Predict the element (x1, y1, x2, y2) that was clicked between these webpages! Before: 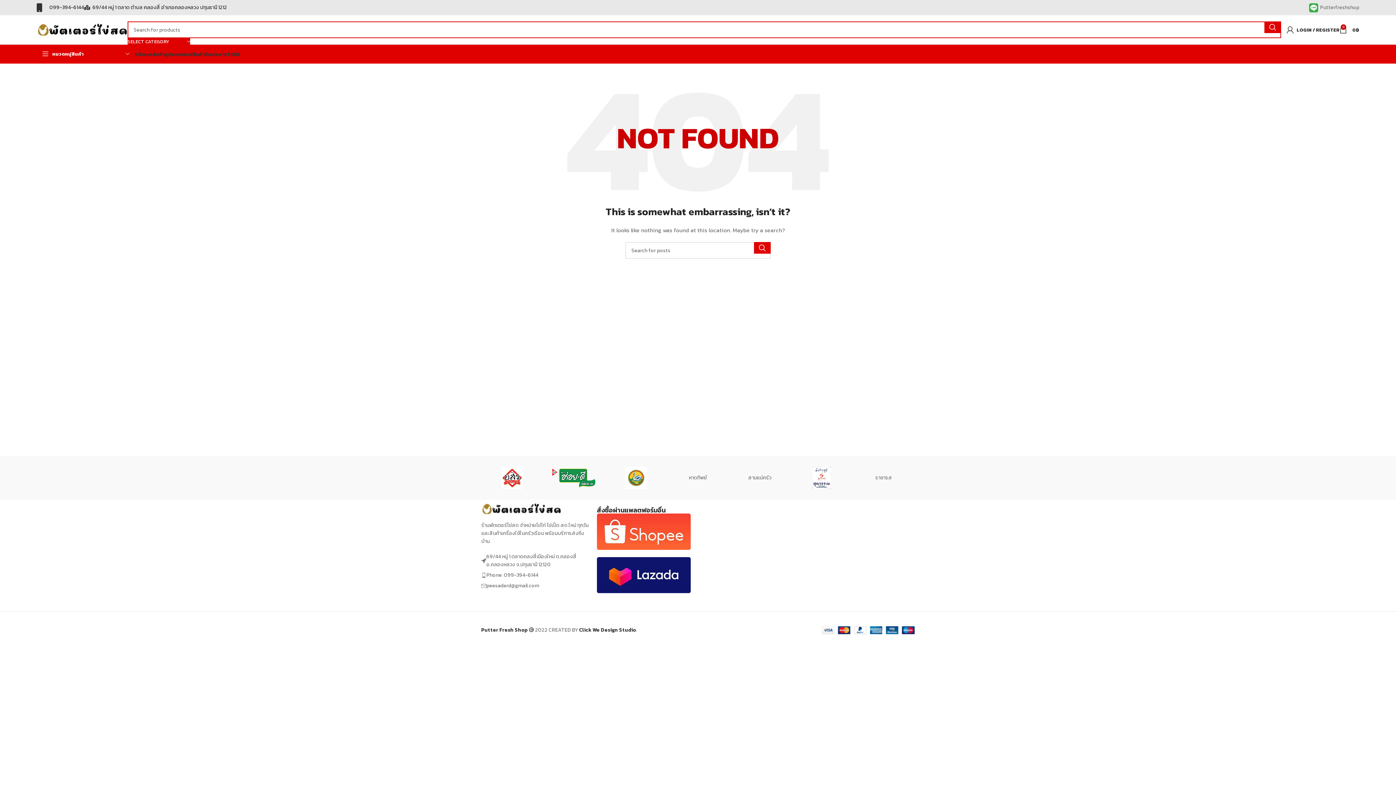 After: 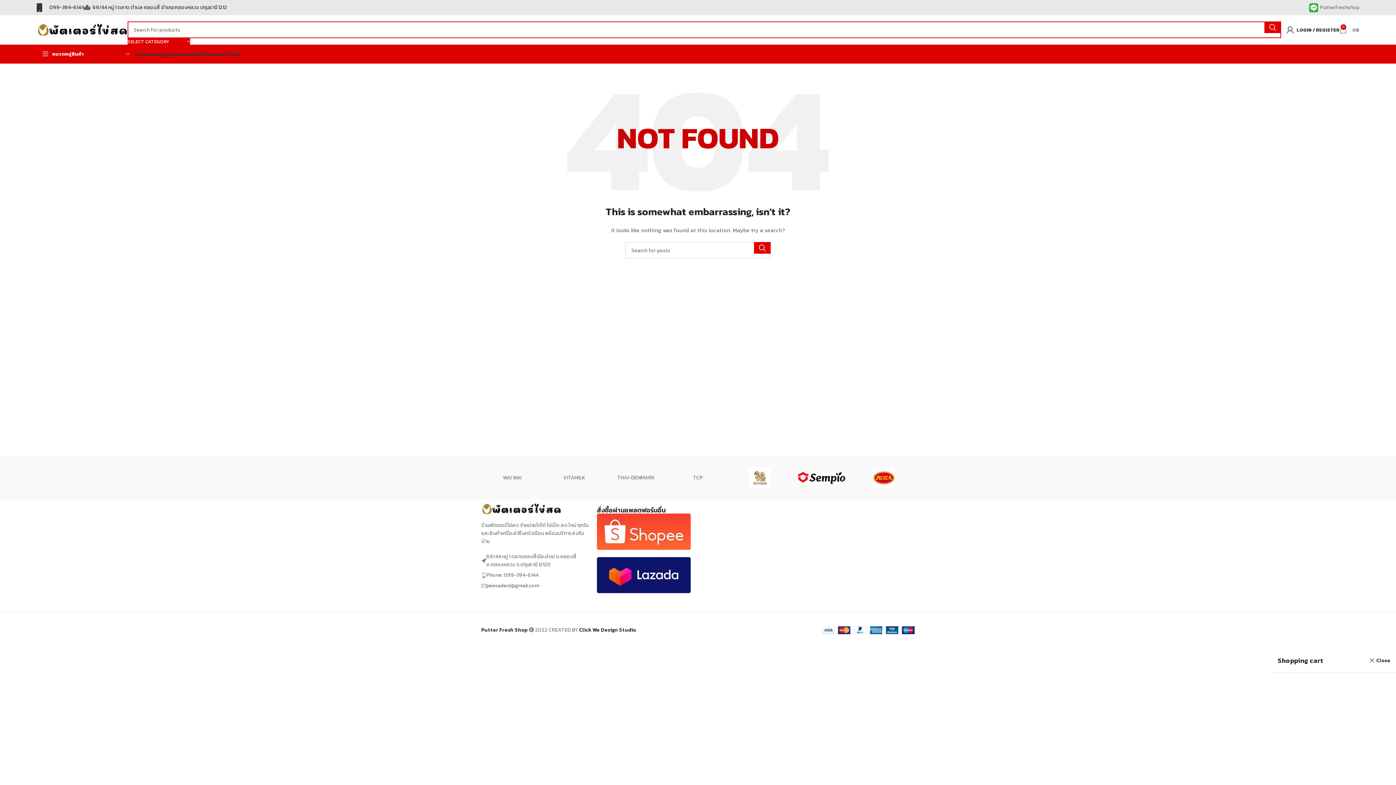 Action: label: 0
0฿ bbox: (1340, 22, 1359, 37)